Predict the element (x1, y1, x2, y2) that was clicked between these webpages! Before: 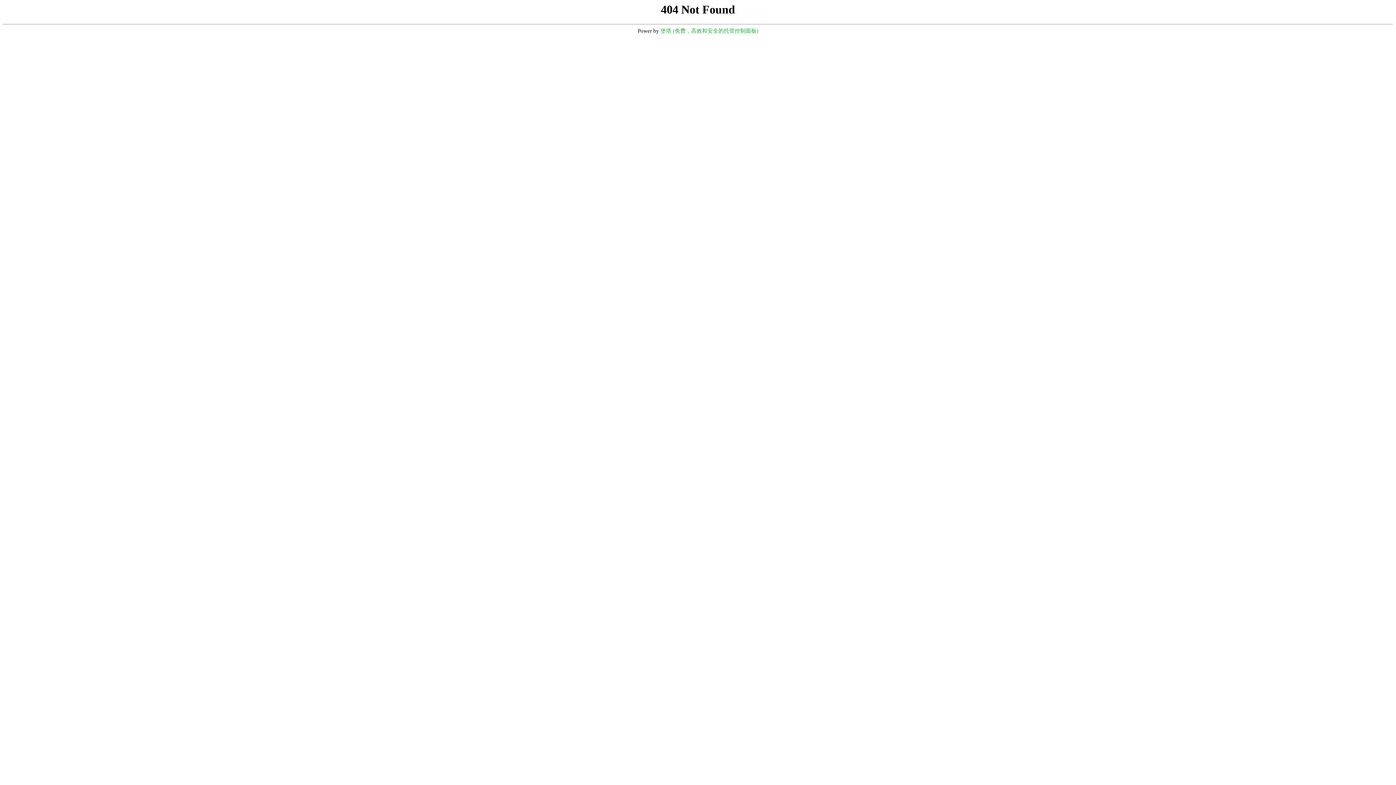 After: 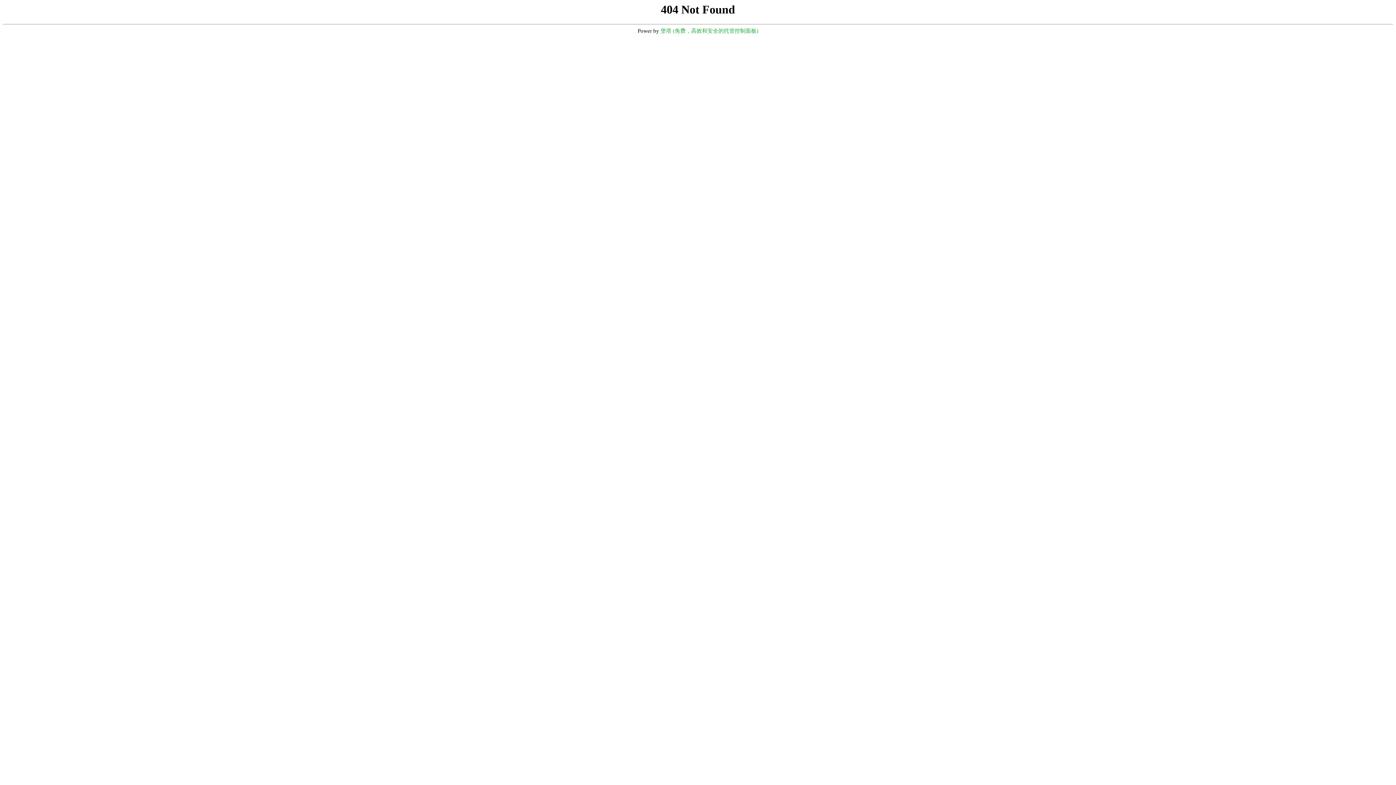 Action: bbox: (660, 28, 758, 33) label: 堡塔 (免费，高效和安全的托管控制面板)